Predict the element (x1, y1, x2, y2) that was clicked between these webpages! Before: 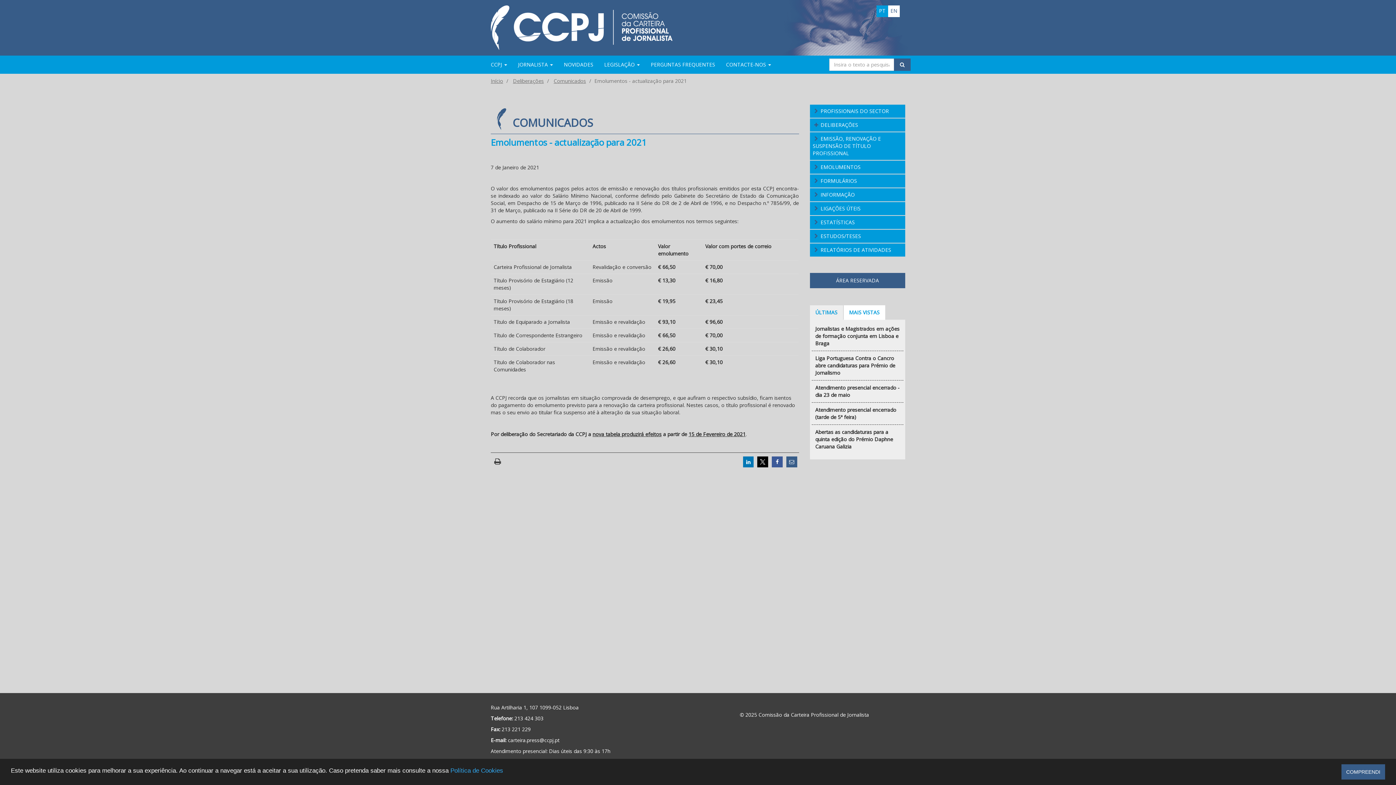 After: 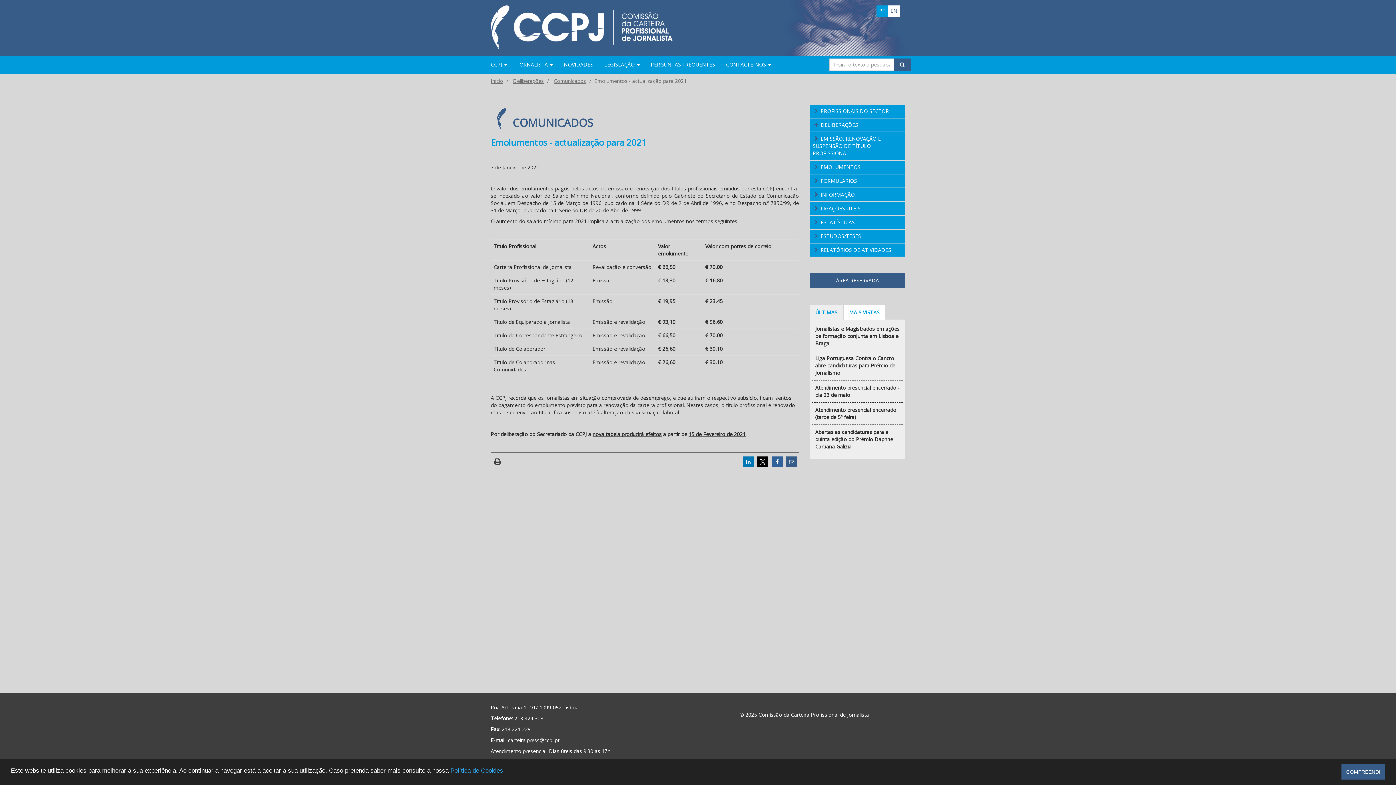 Action: bbox: (772, 456, 782, 467)